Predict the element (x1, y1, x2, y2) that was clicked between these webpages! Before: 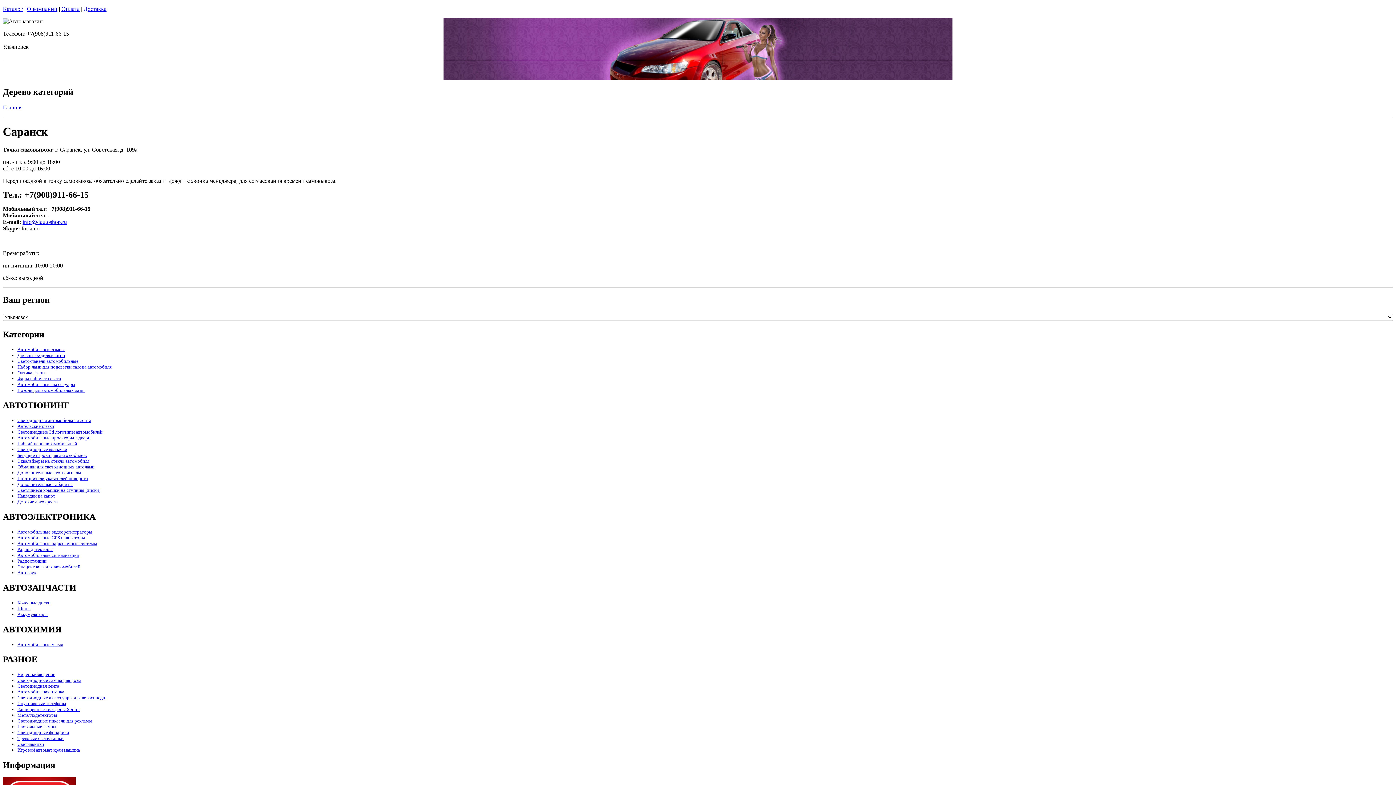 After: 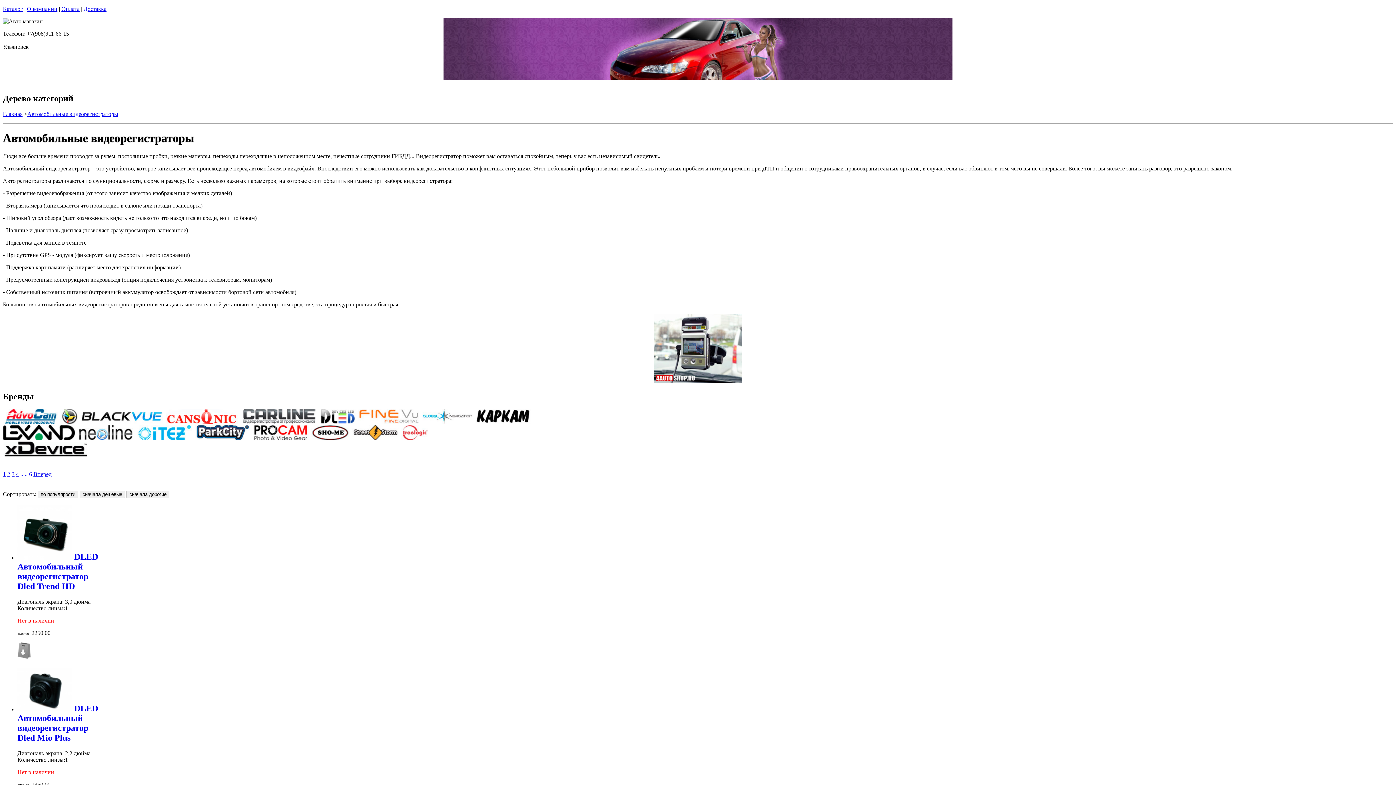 Action: bbox: (17, 529, 92, 534) label: Автомобильные видеорегистраторы